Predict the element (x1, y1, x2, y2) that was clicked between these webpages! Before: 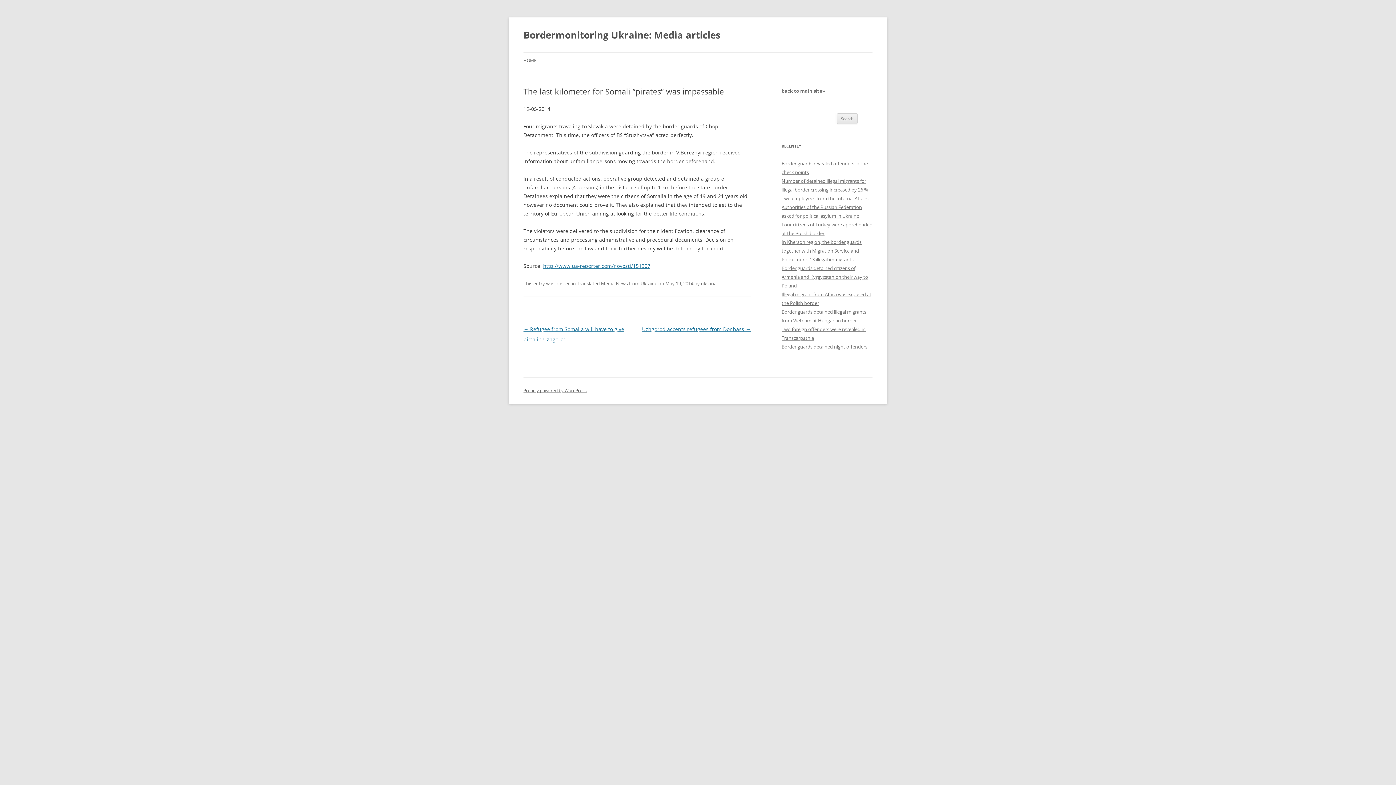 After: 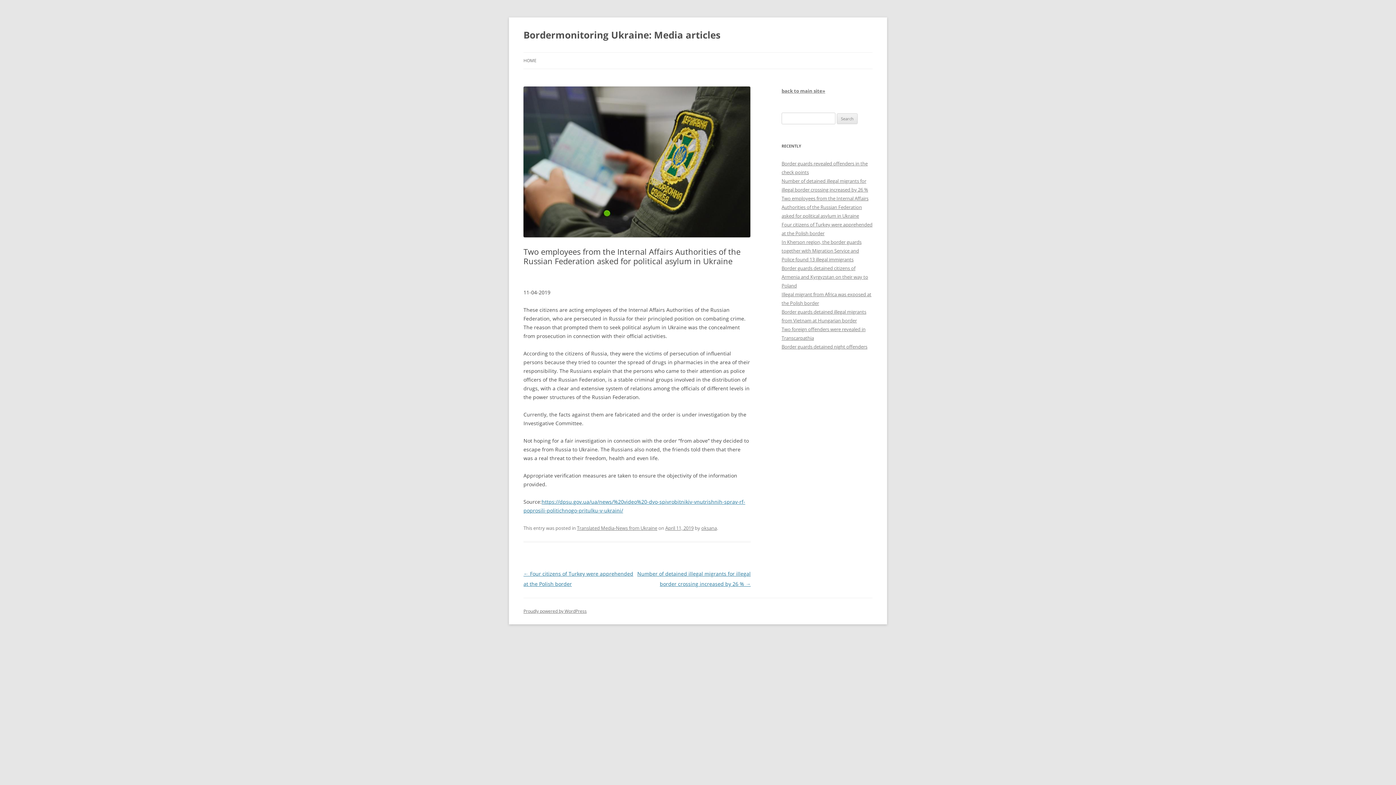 Action: bbox: (781, 195, 868, 219) label: Two employees from the Internal Affairs Authorities of the Russian Federation asked for political asylum in Ukraine